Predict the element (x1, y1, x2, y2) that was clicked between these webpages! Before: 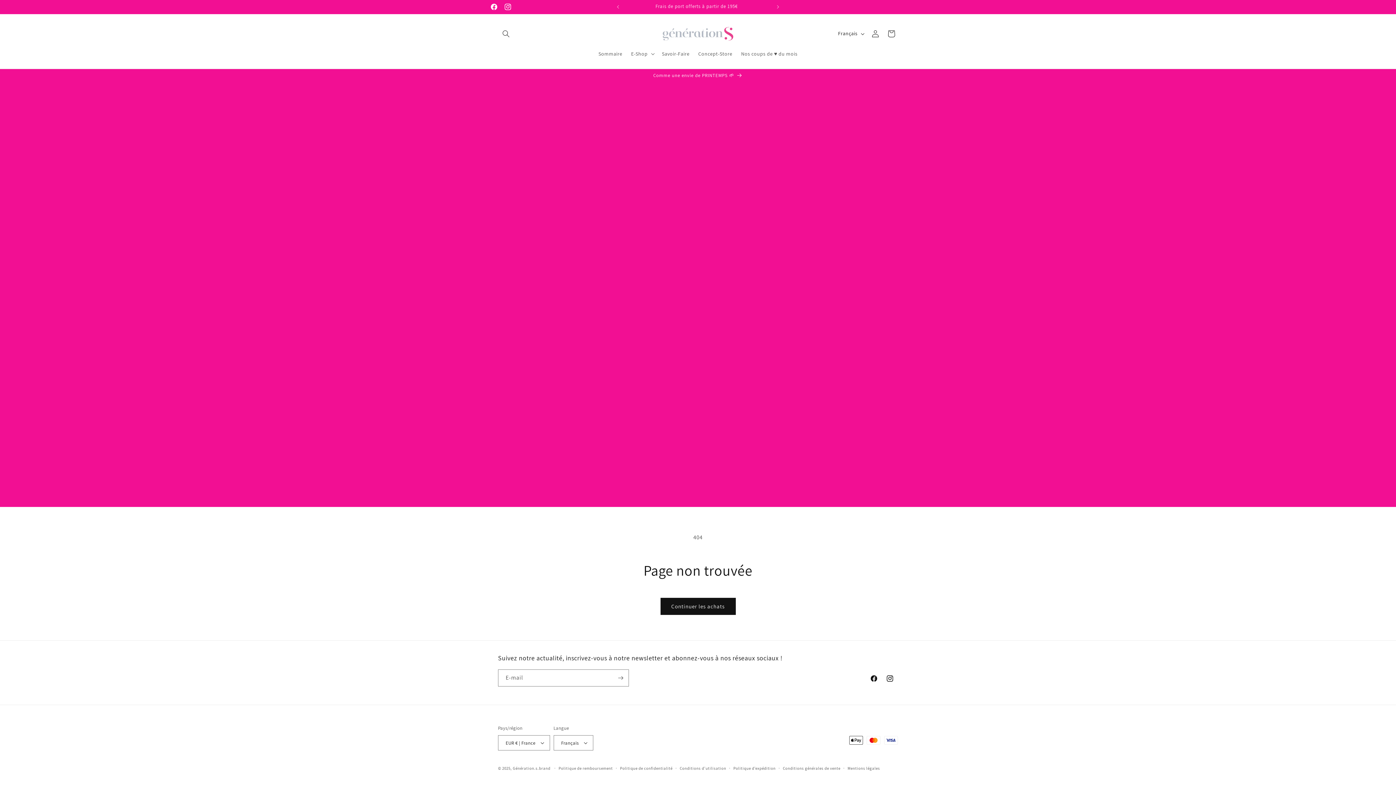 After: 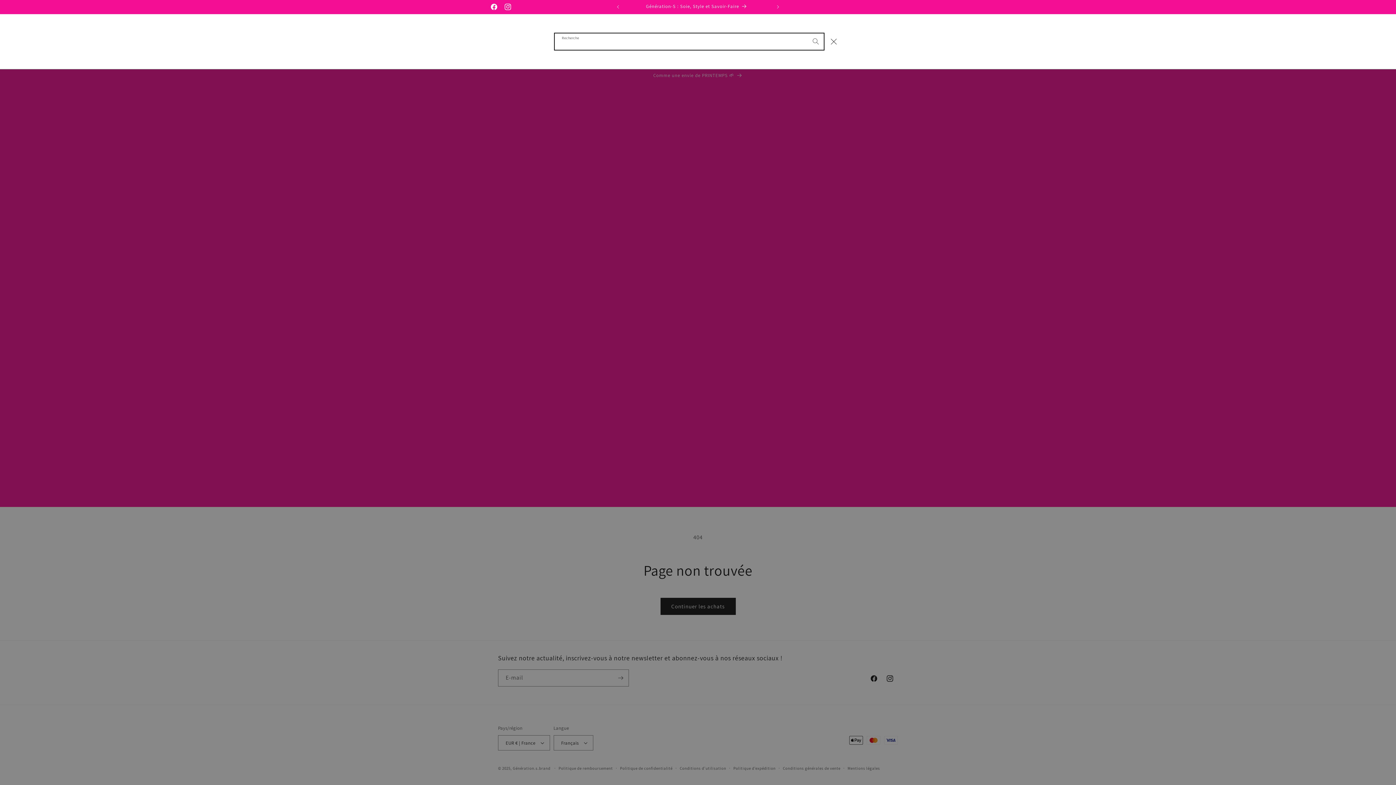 Action: bbox: (498, 25, 514, 41) label: Recherche